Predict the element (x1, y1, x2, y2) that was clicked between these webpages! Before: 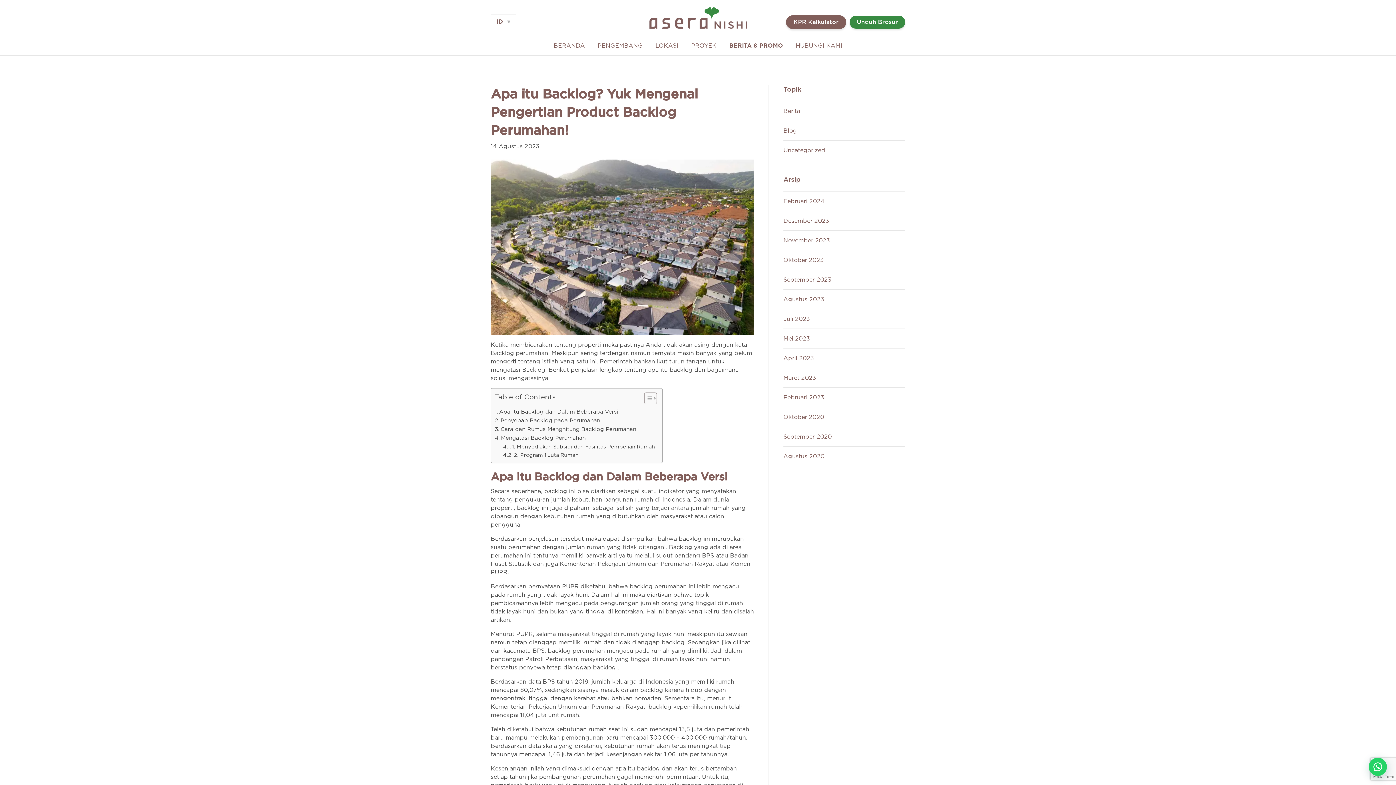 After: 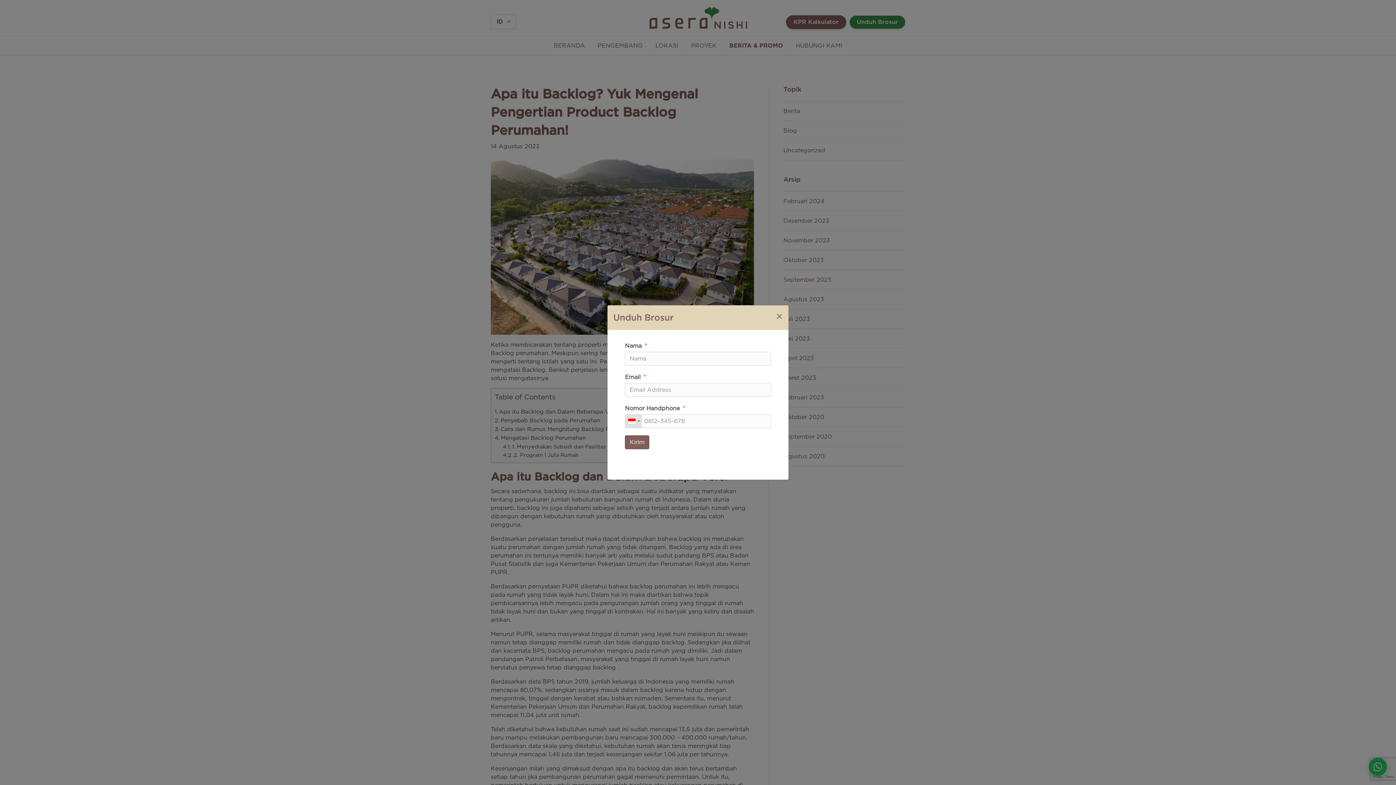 Action: bbox: (849, 15, 905, 28) label: Unduh Brosur